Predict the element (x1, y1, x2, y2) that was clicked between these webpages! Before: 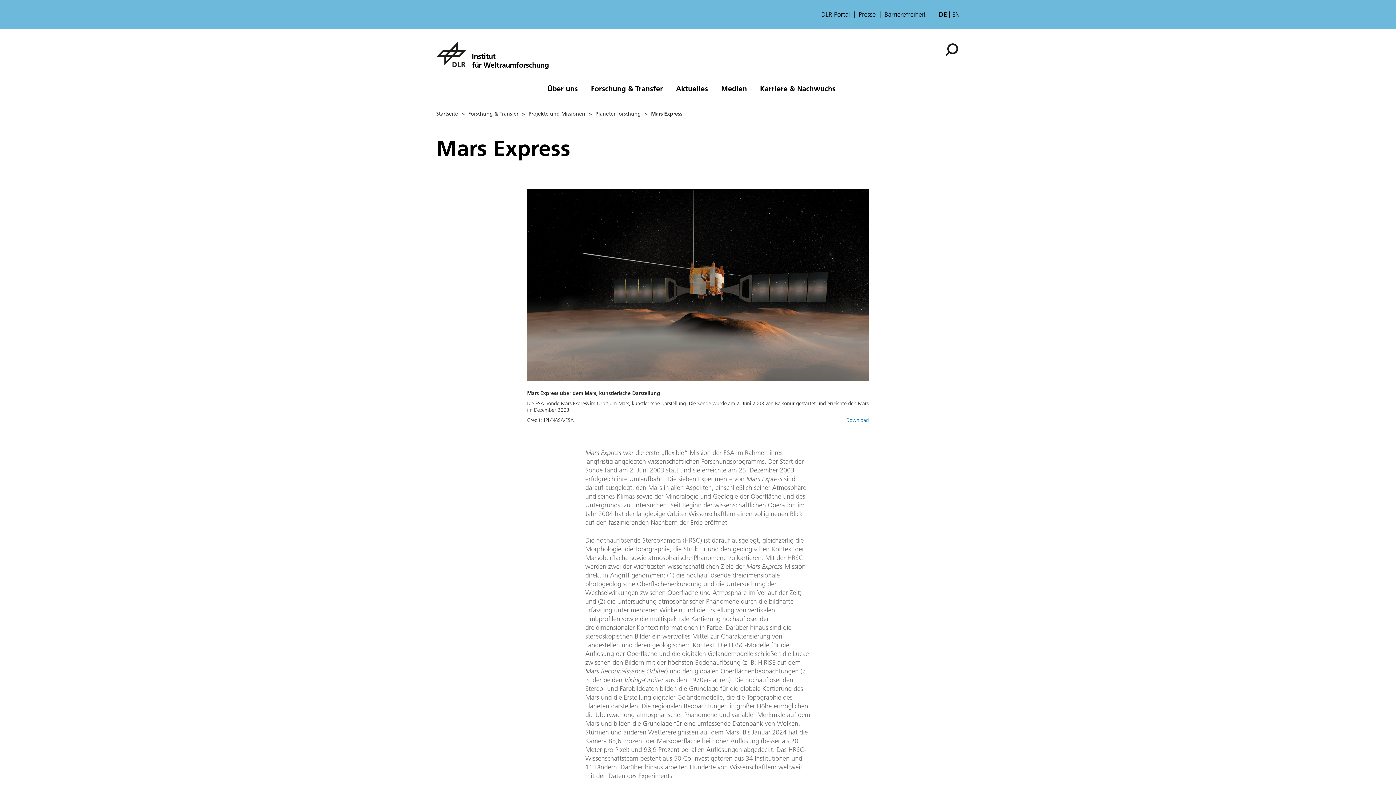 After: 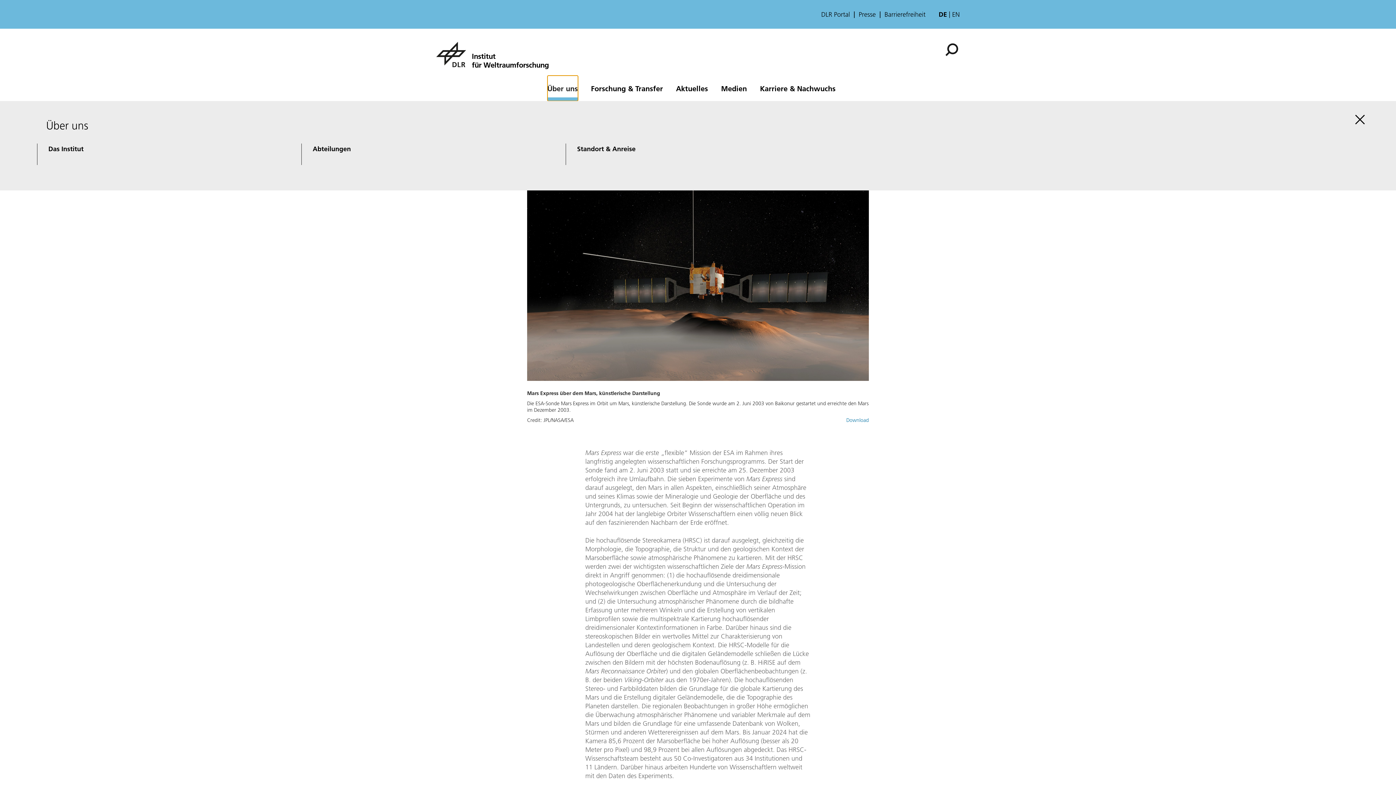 Action: bbox: (547, 75, 578, 98) label: Über uns